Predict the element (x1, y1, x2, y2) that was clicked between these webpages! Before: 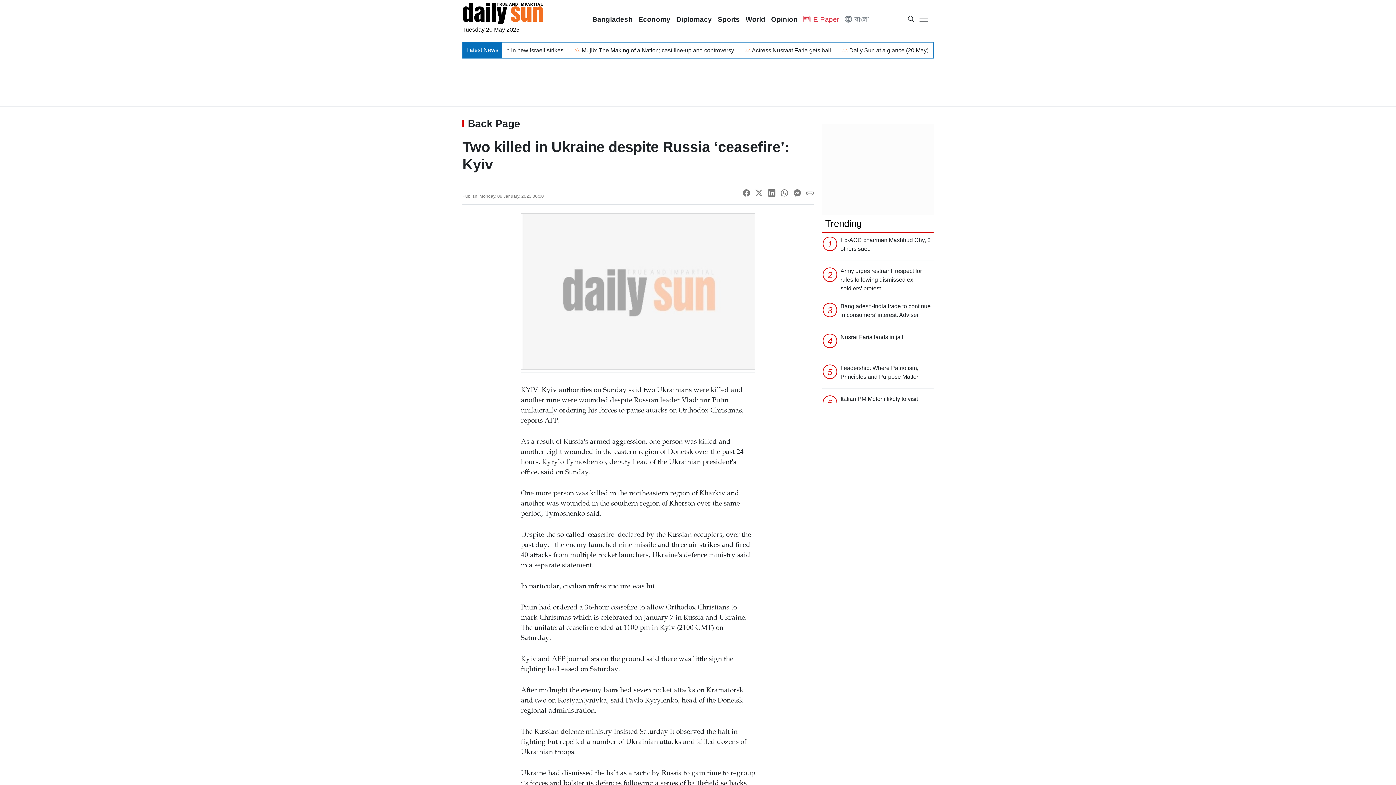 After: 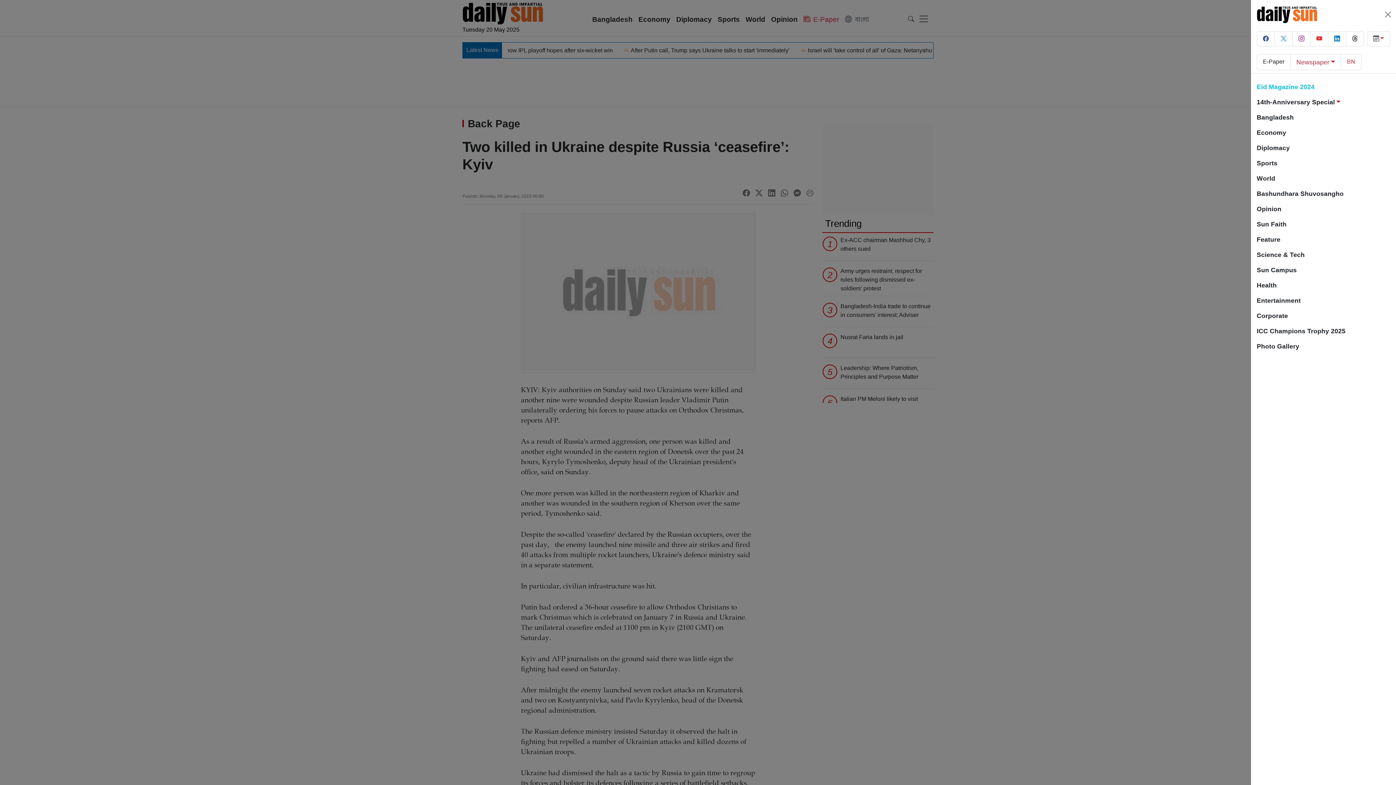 Action: bbox: (914, 12, 933, 25) label: Toggle navigation